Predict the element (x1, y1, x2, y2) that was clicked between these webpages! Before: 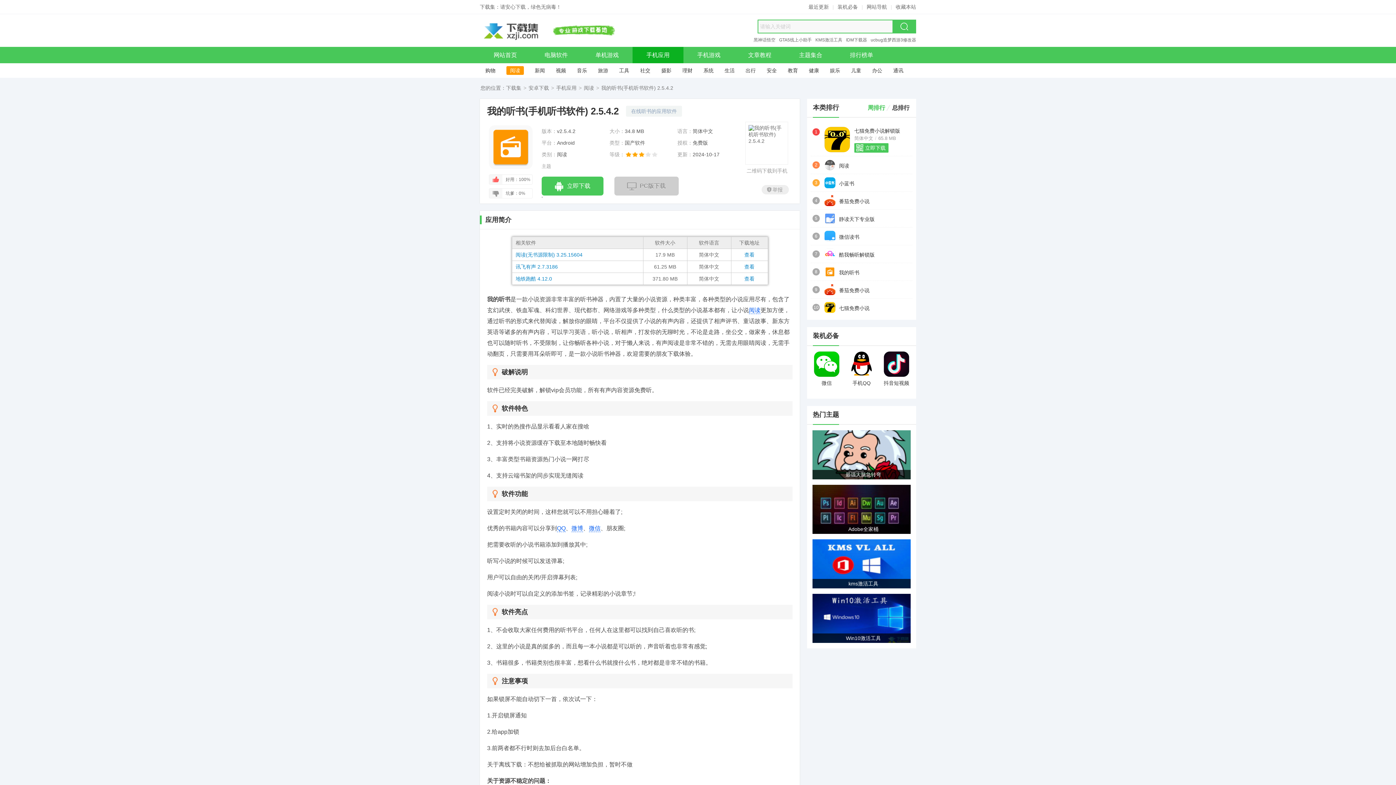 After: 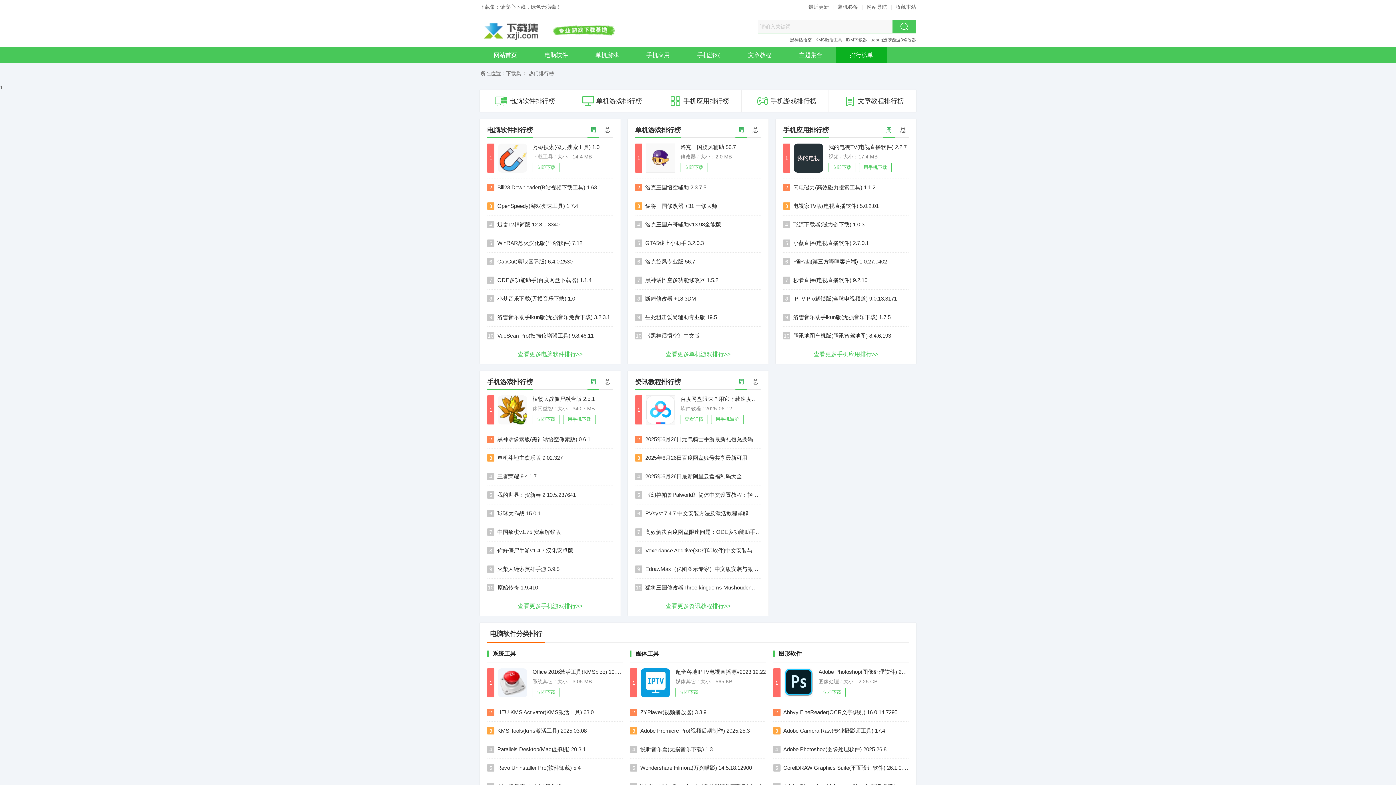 Action: bbox: (836, 46, 887, 63) label: 排行榜单